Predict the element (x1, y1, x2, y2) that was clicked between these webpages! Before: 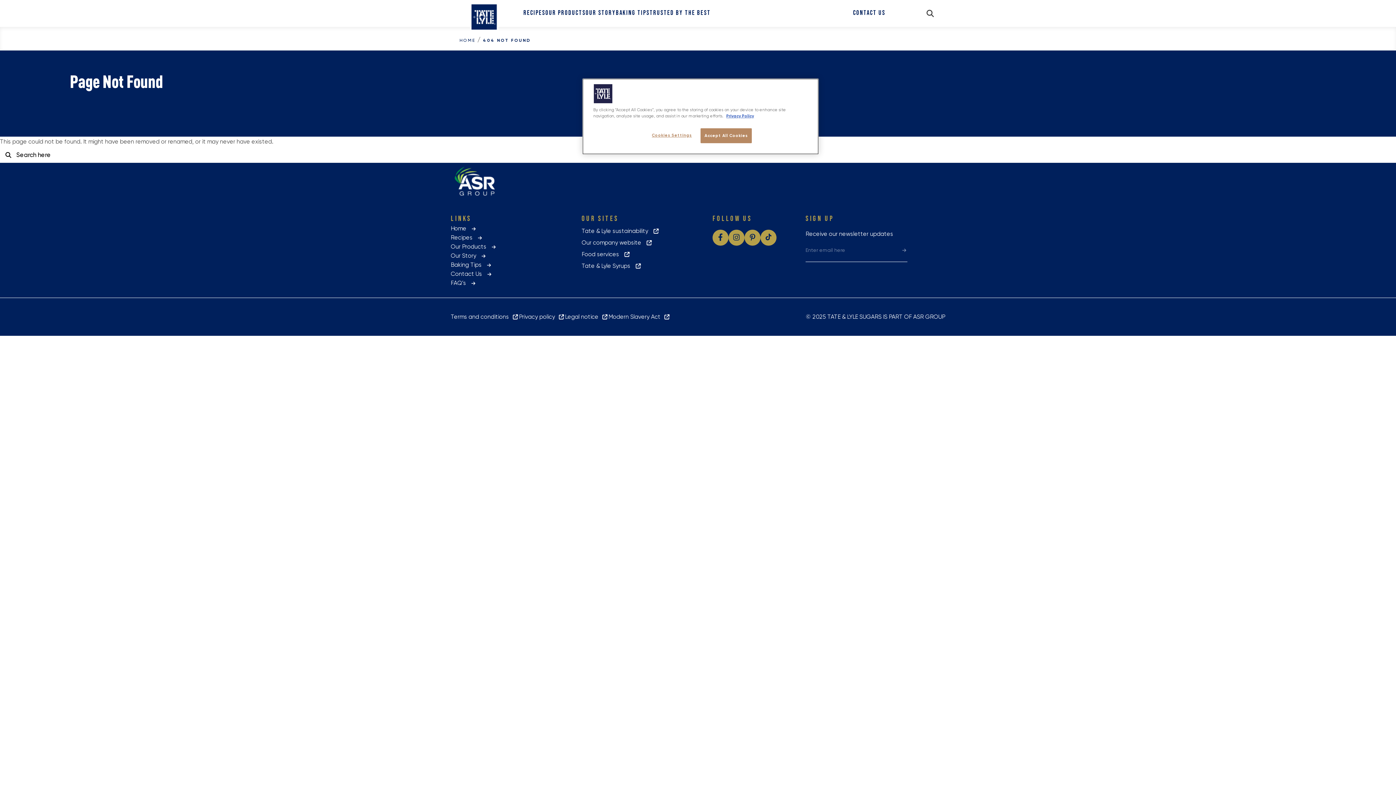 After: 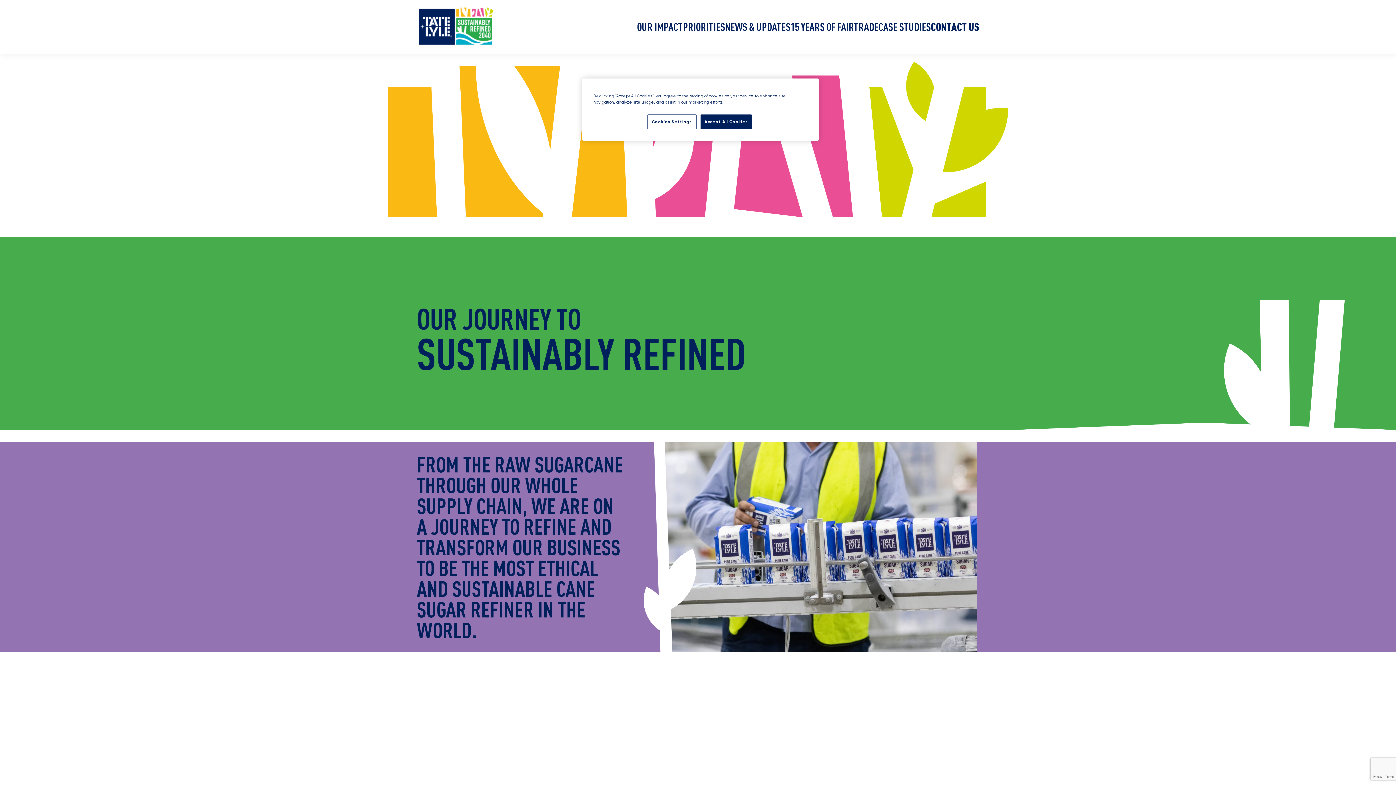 Action: label: Tate & Lyle sustainability    bbox: (581, 227, 659, 234)